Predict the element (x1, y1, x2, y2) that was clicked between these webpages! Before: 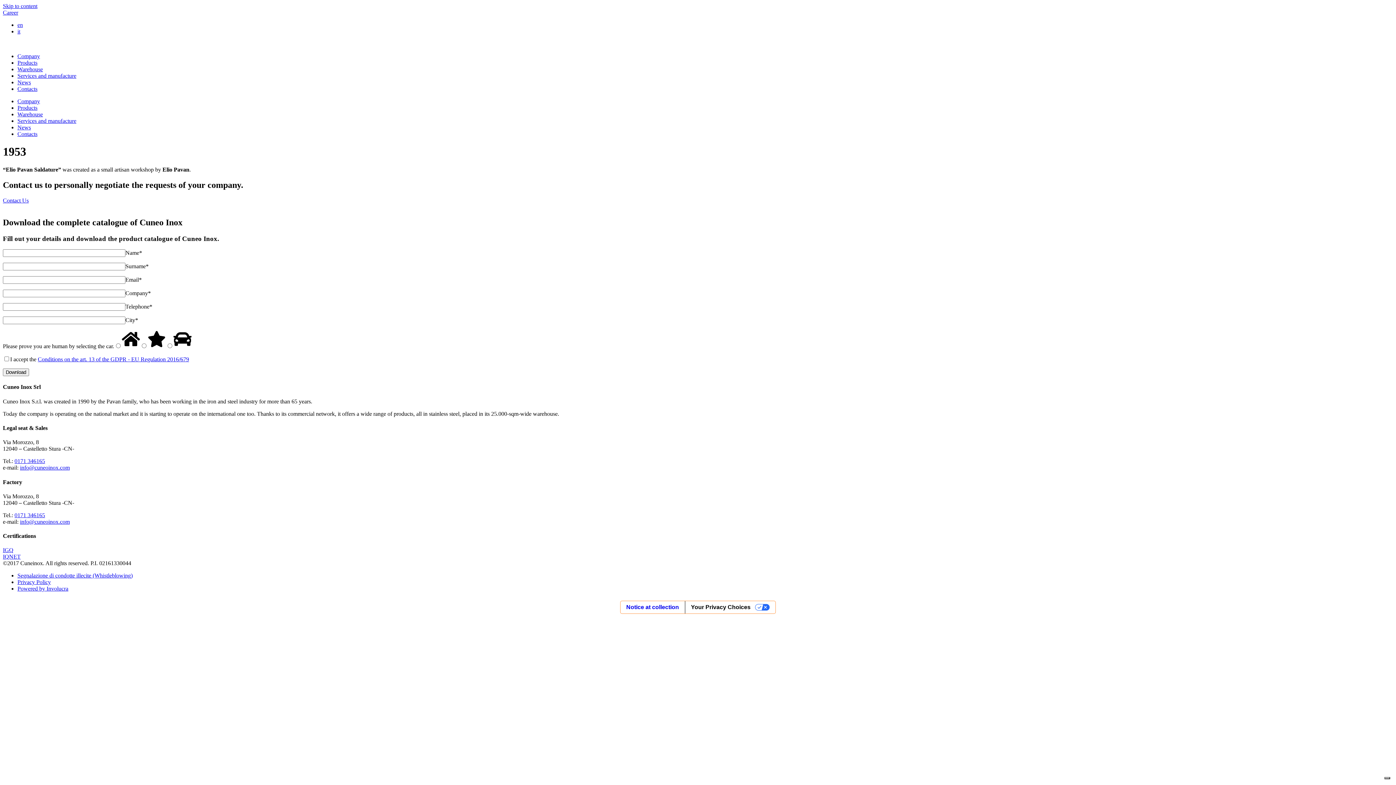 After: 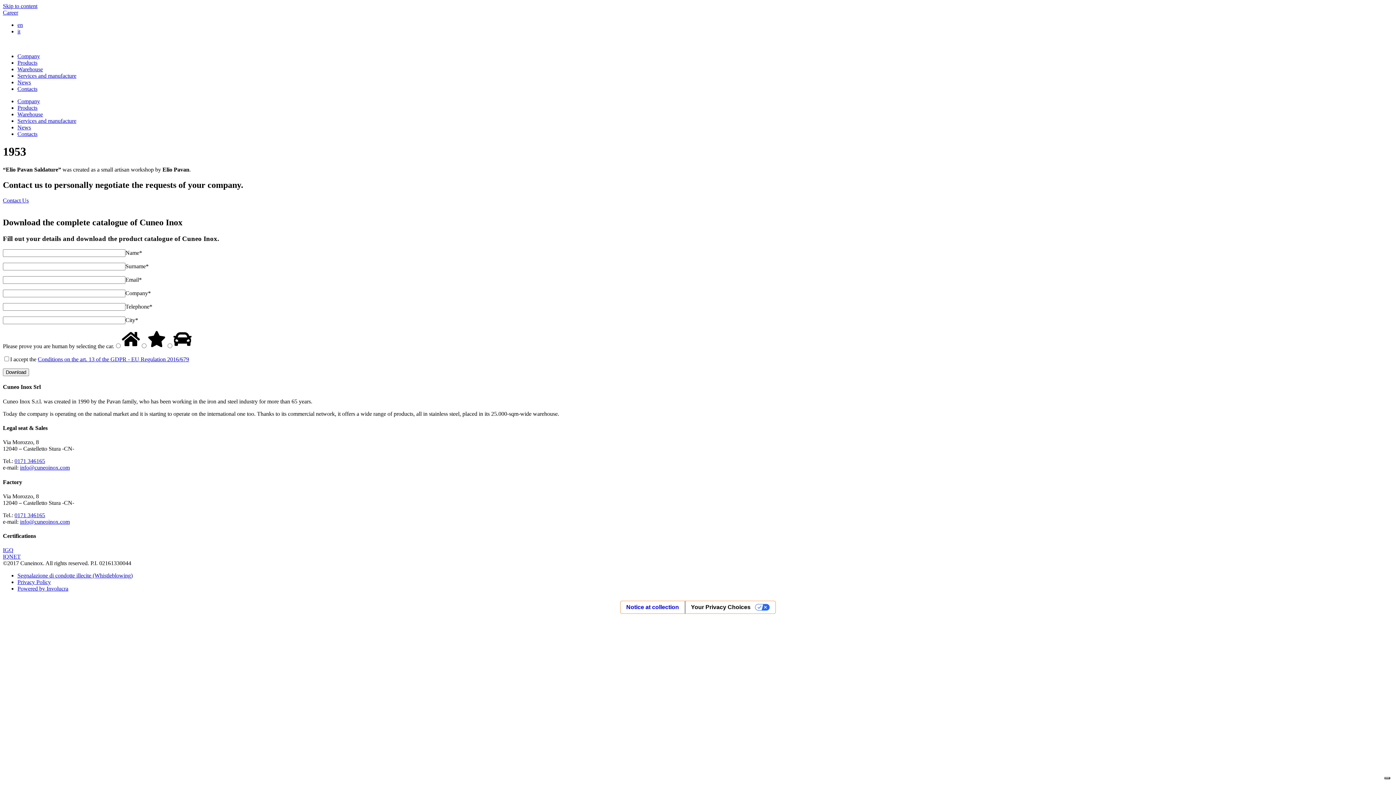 Action: label: 0171 346165 bbox: (14, 512, 45, 518)